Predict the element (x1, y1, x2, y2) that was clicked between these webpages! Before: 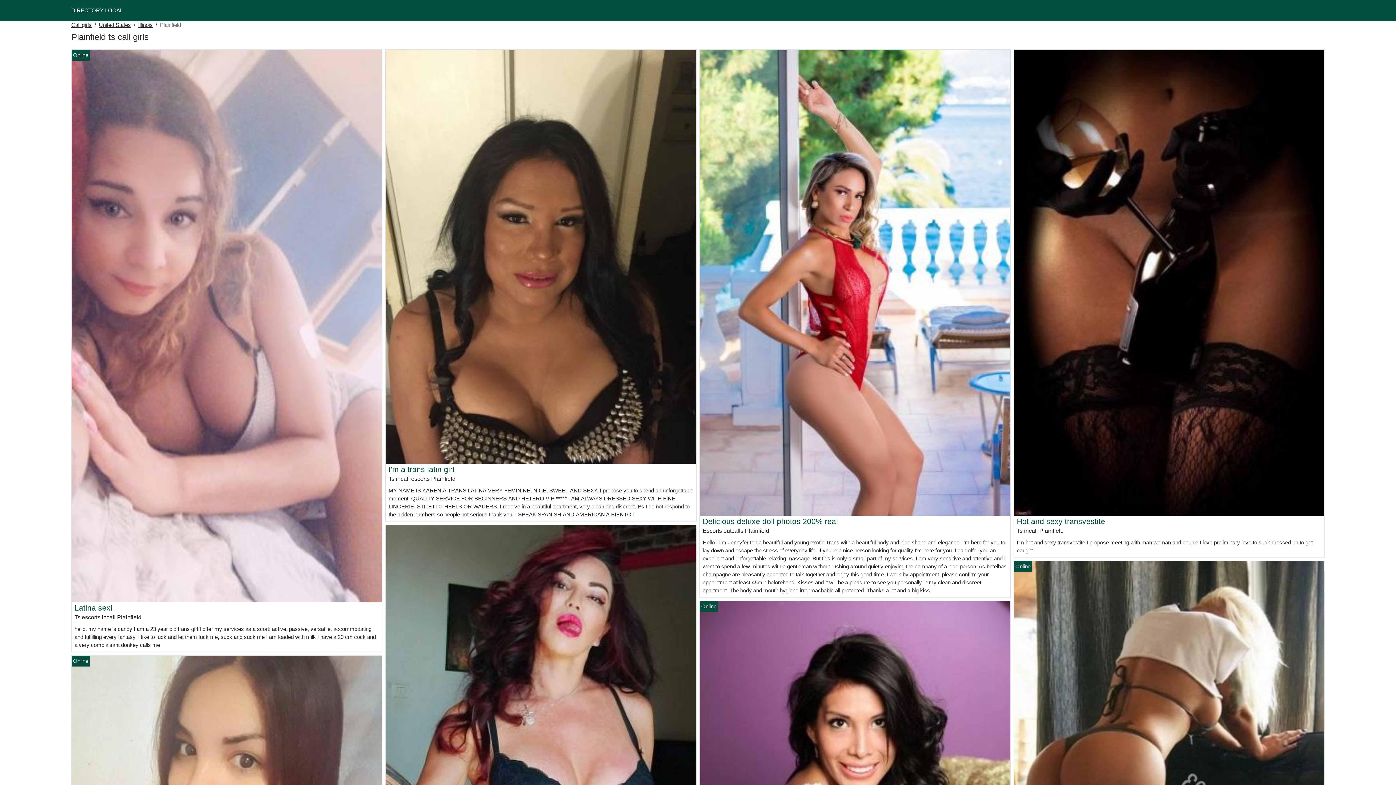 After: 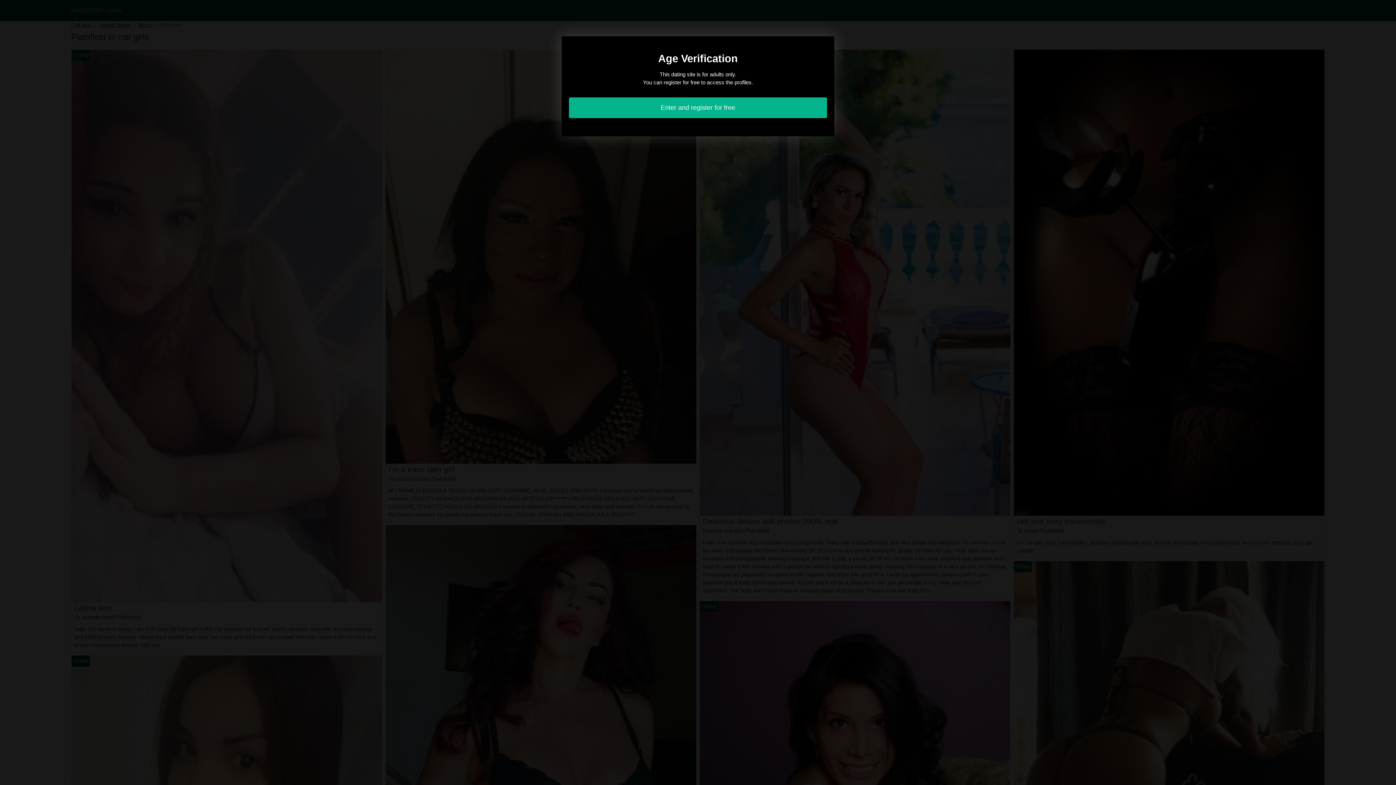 Action: bbox: (385, 761, 696, 767)